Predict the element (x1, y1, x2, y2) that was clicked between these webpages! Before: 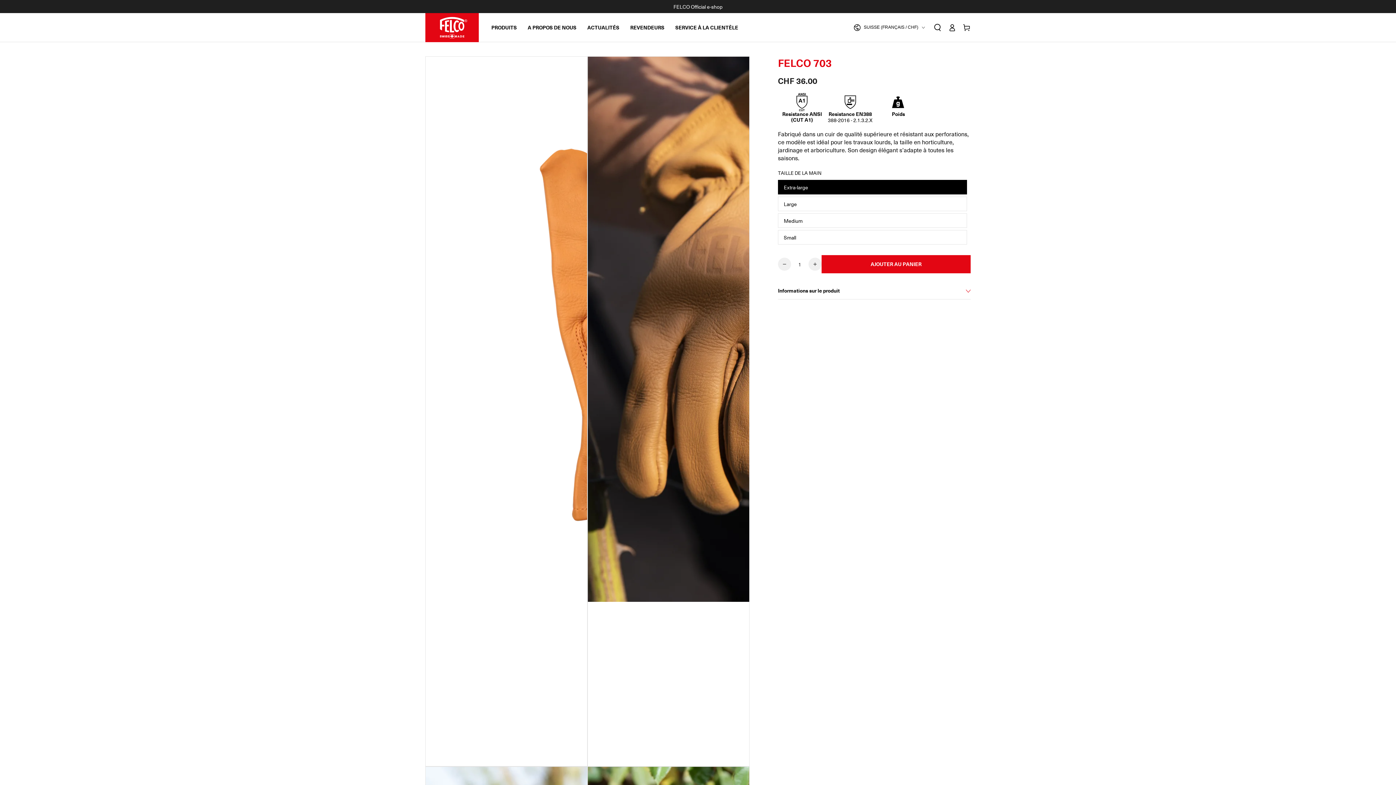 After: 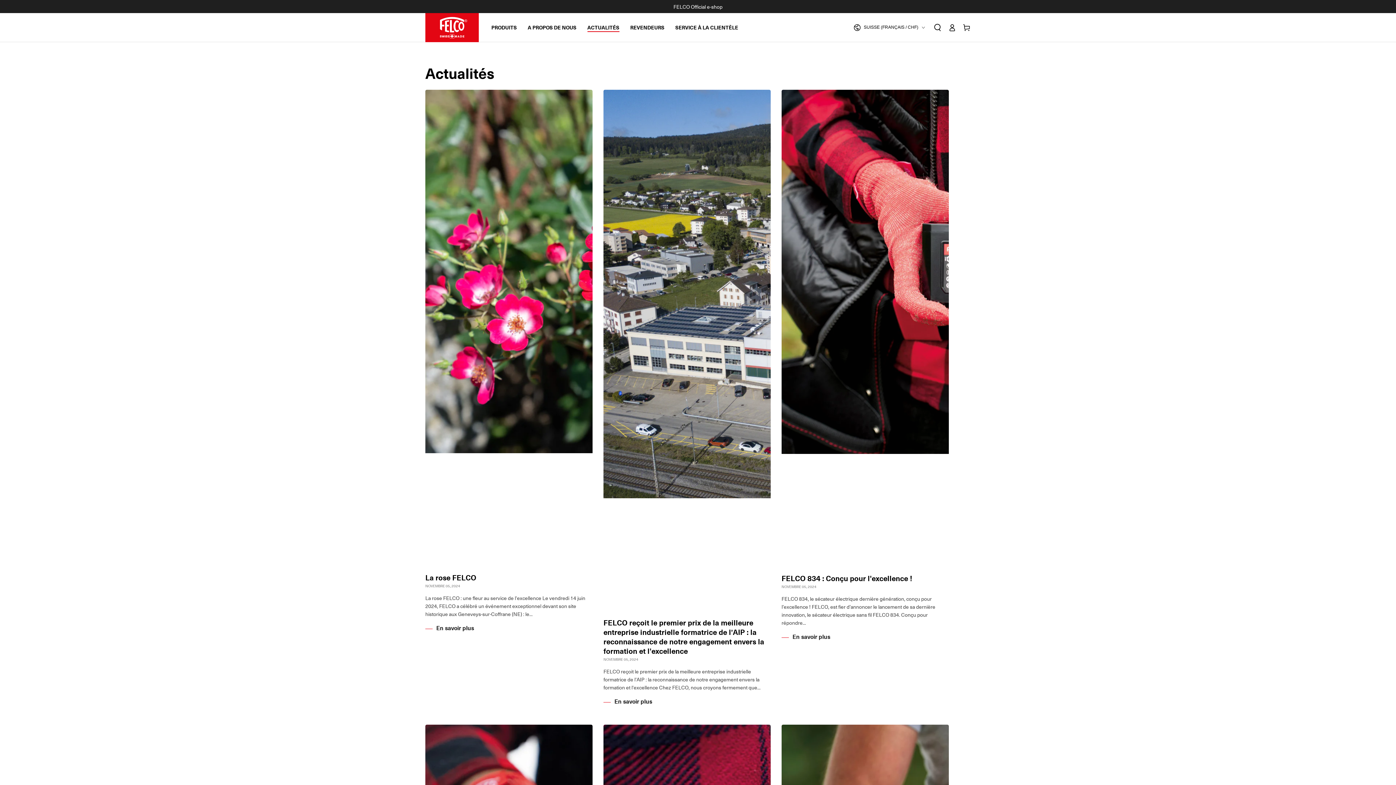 Action: bbox: (582, 13, 624, 41) label: ACTUALITÉS